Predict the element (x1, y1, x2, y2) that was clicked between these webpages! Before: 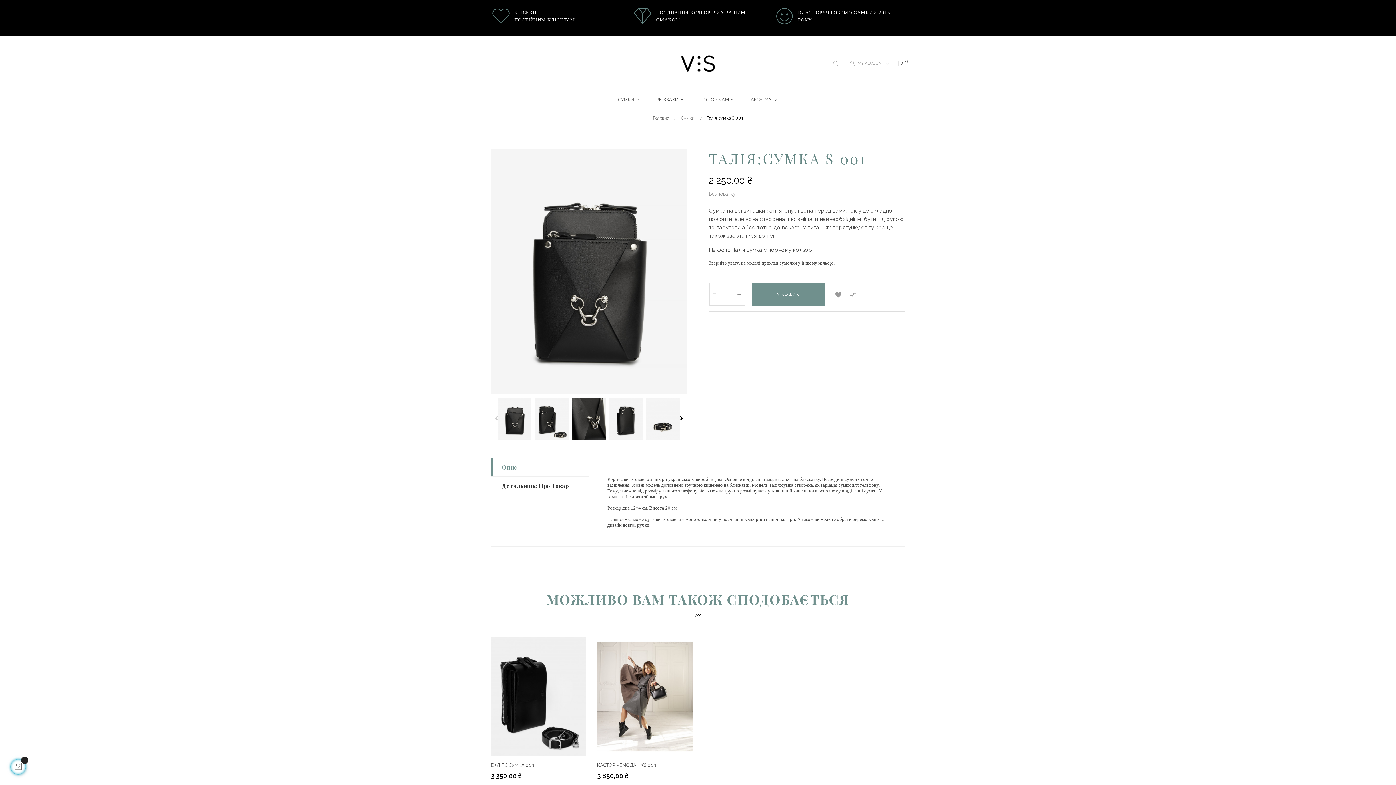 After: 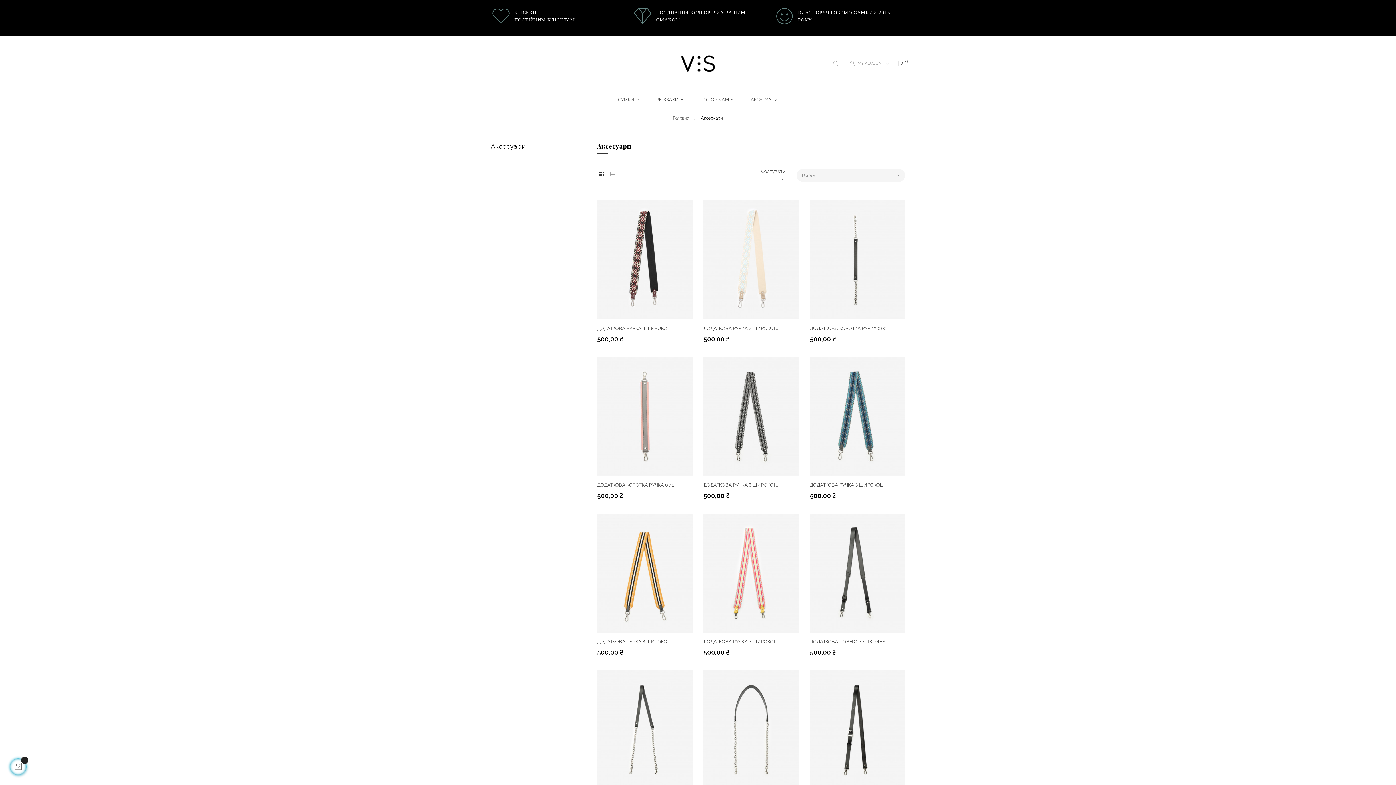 Action: bbox: (742, 90, 786, 109) label: АКСЕСУАРИ